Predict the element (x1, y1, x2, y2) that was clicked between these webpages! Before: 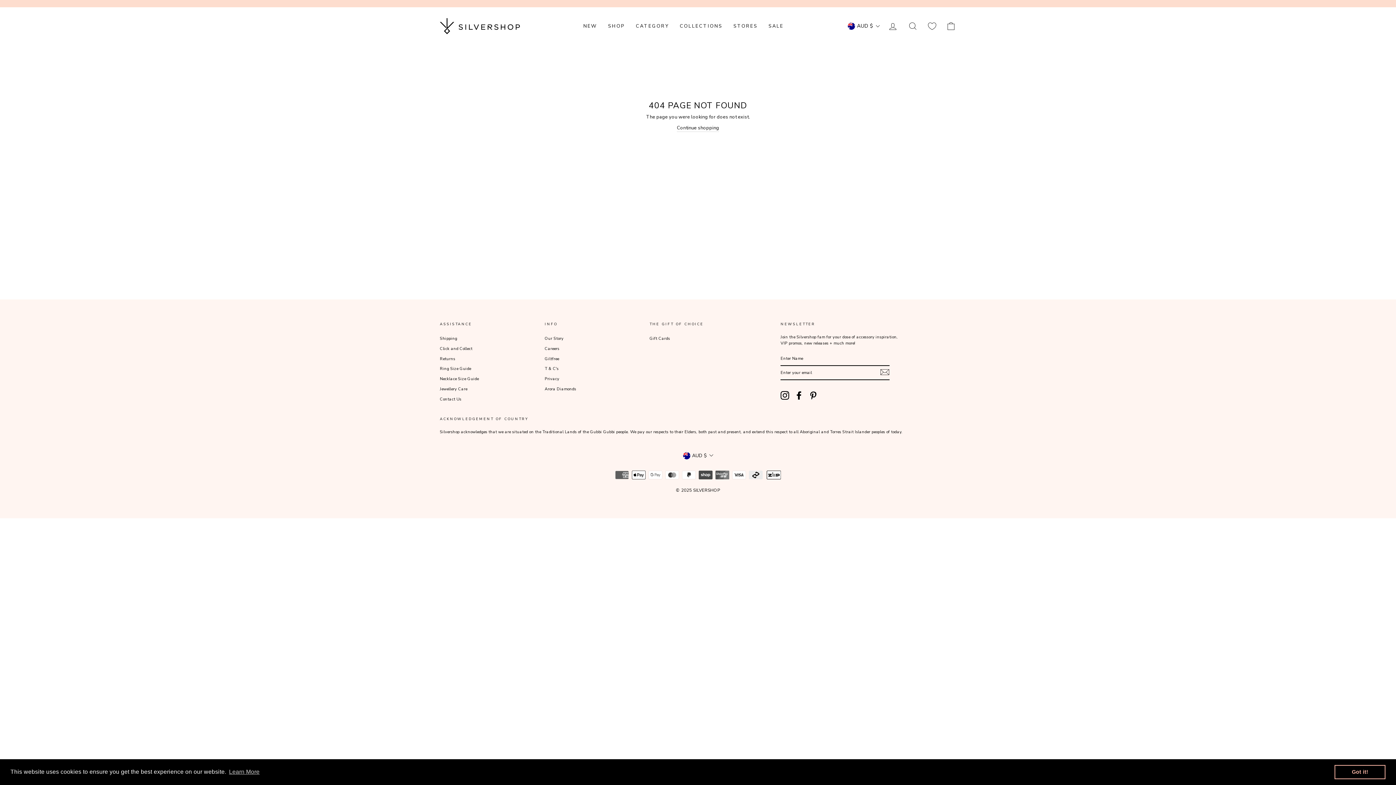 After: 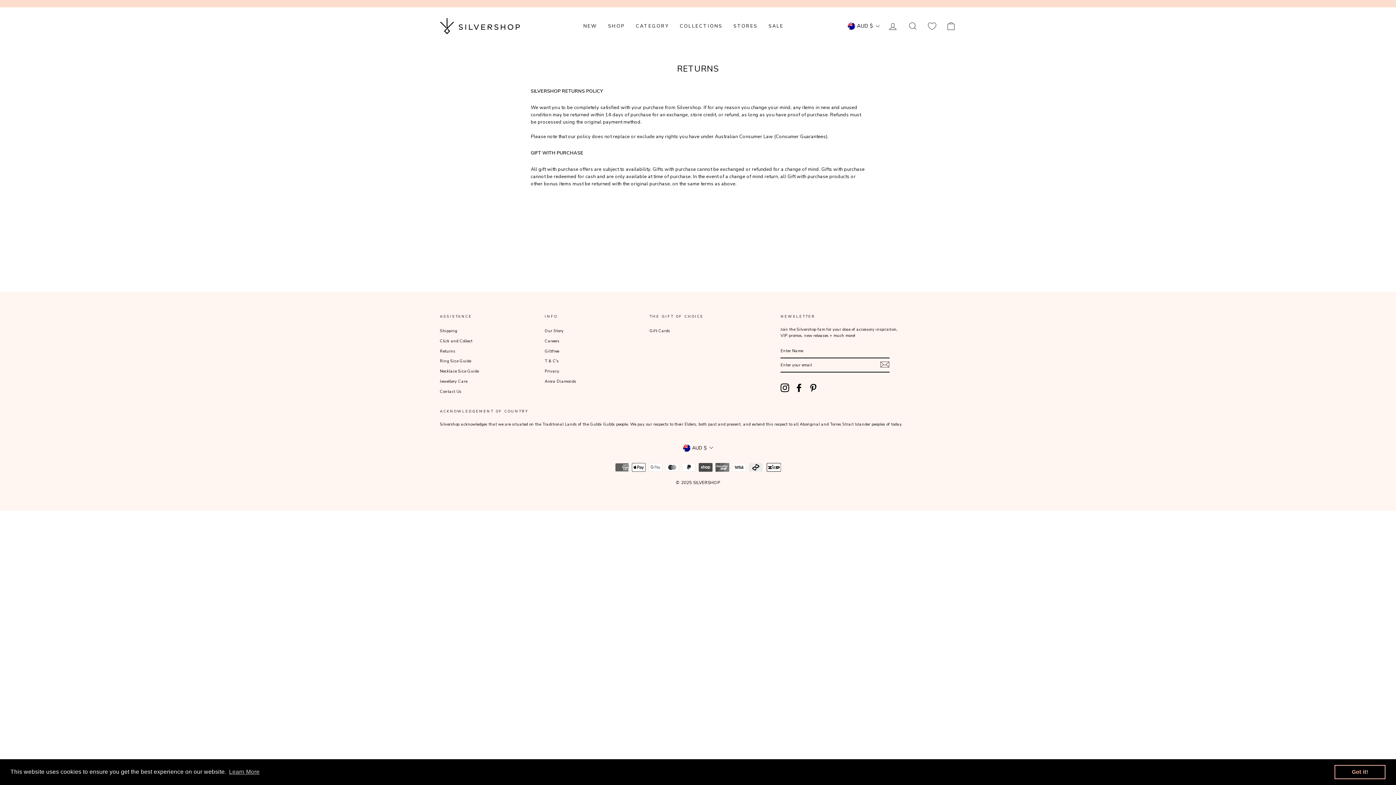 Action: label: Returns bbox: (440, 354, 455, 363)